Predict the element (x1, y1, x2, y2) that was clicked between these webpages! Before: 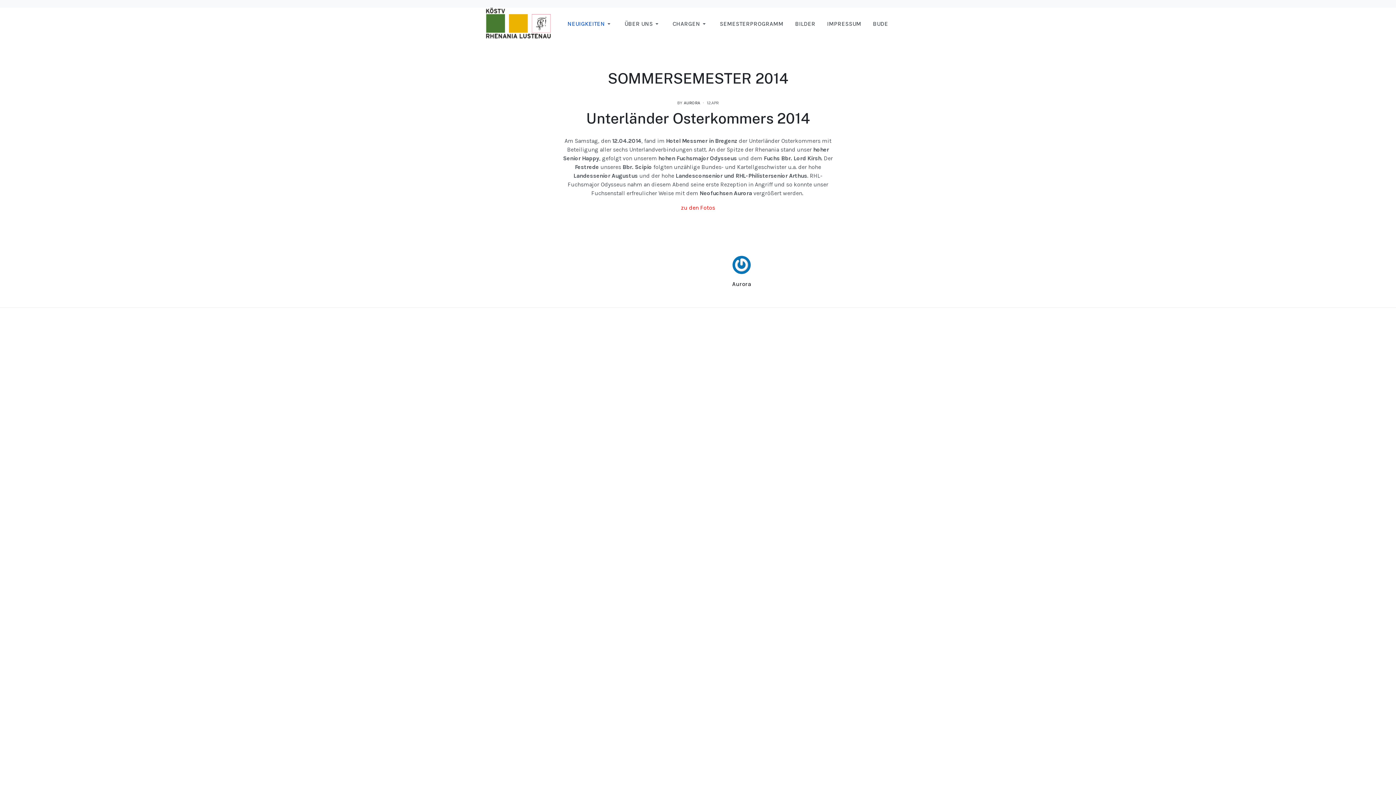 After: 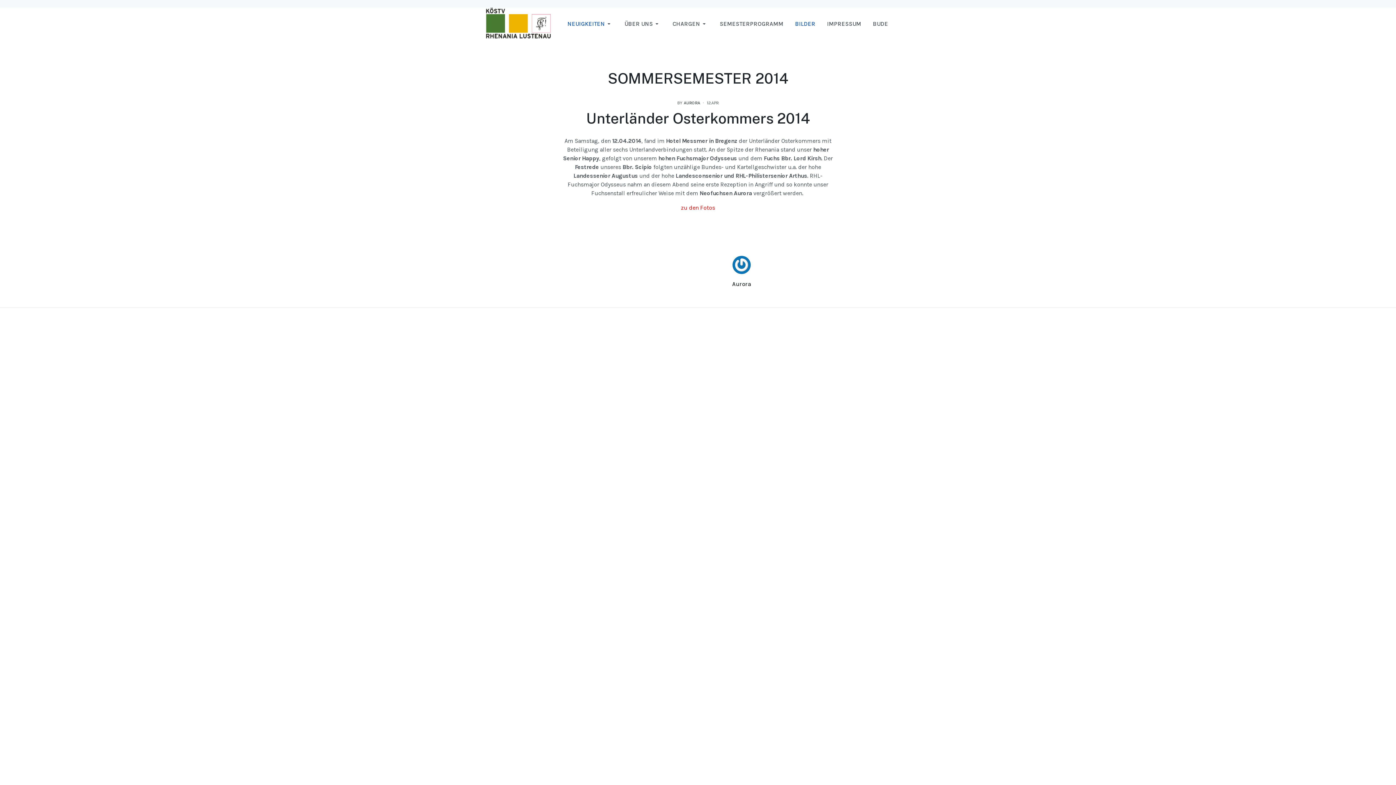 Action: label: BILDER bbox: (789, 9, 821, 38)